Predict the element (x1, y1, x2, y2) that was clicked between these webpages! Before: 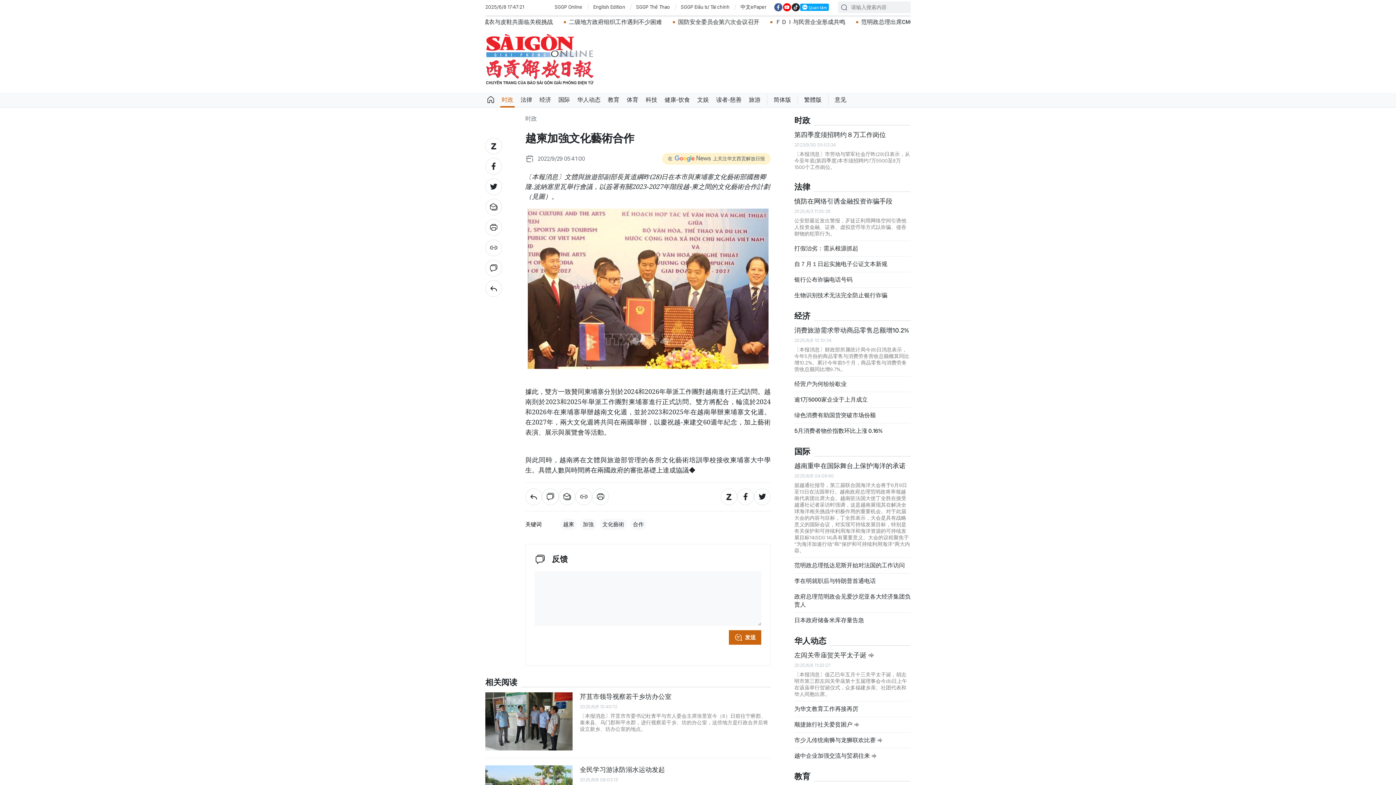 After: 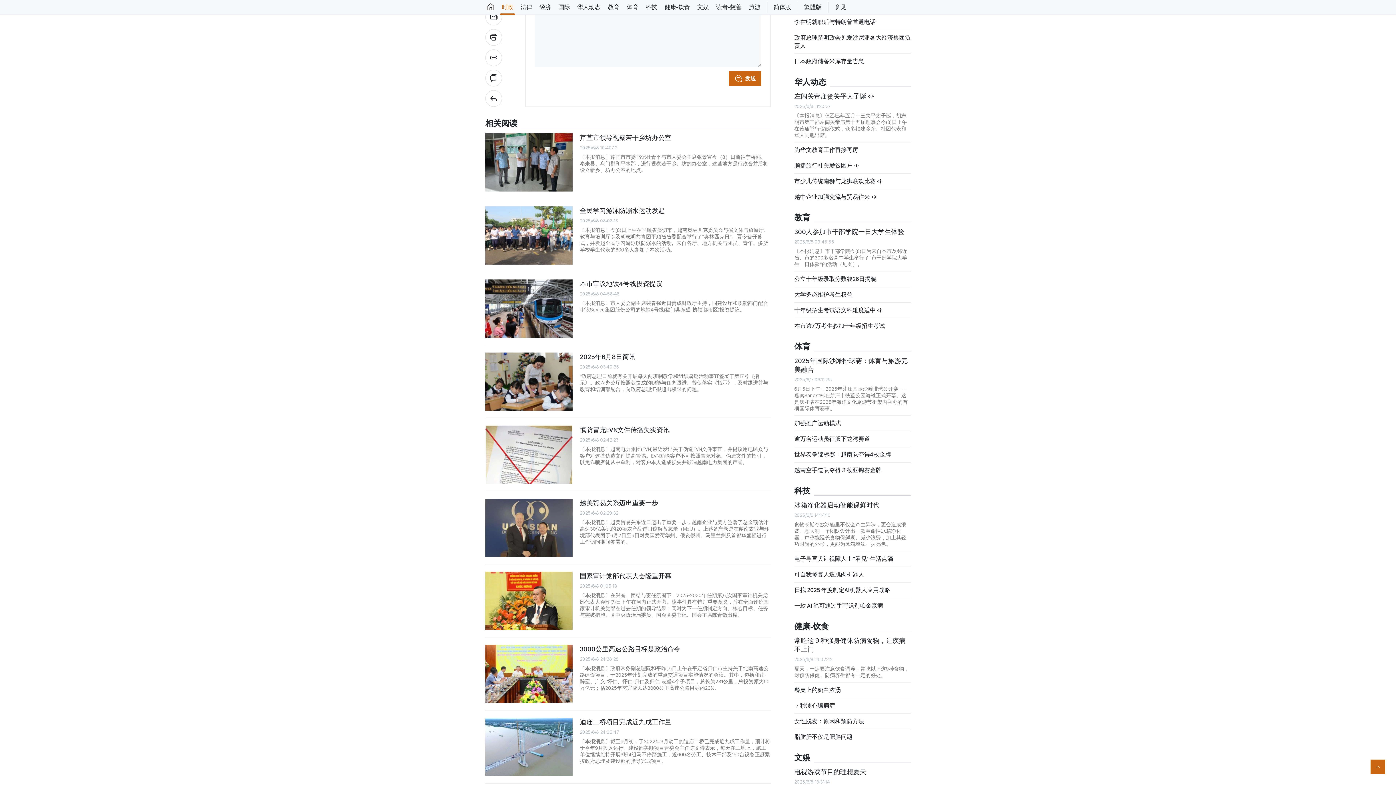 Action: bbox: (542, 488, 558, 505)